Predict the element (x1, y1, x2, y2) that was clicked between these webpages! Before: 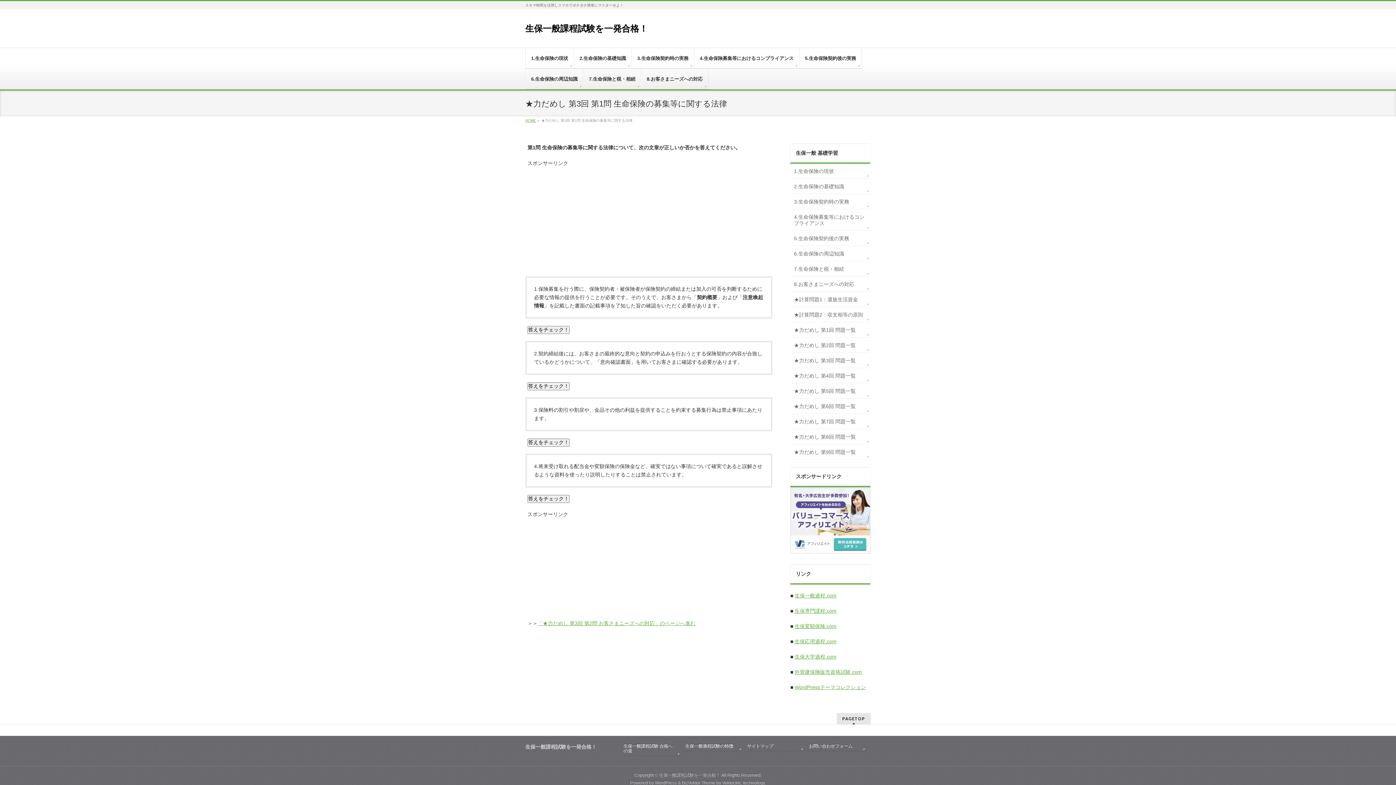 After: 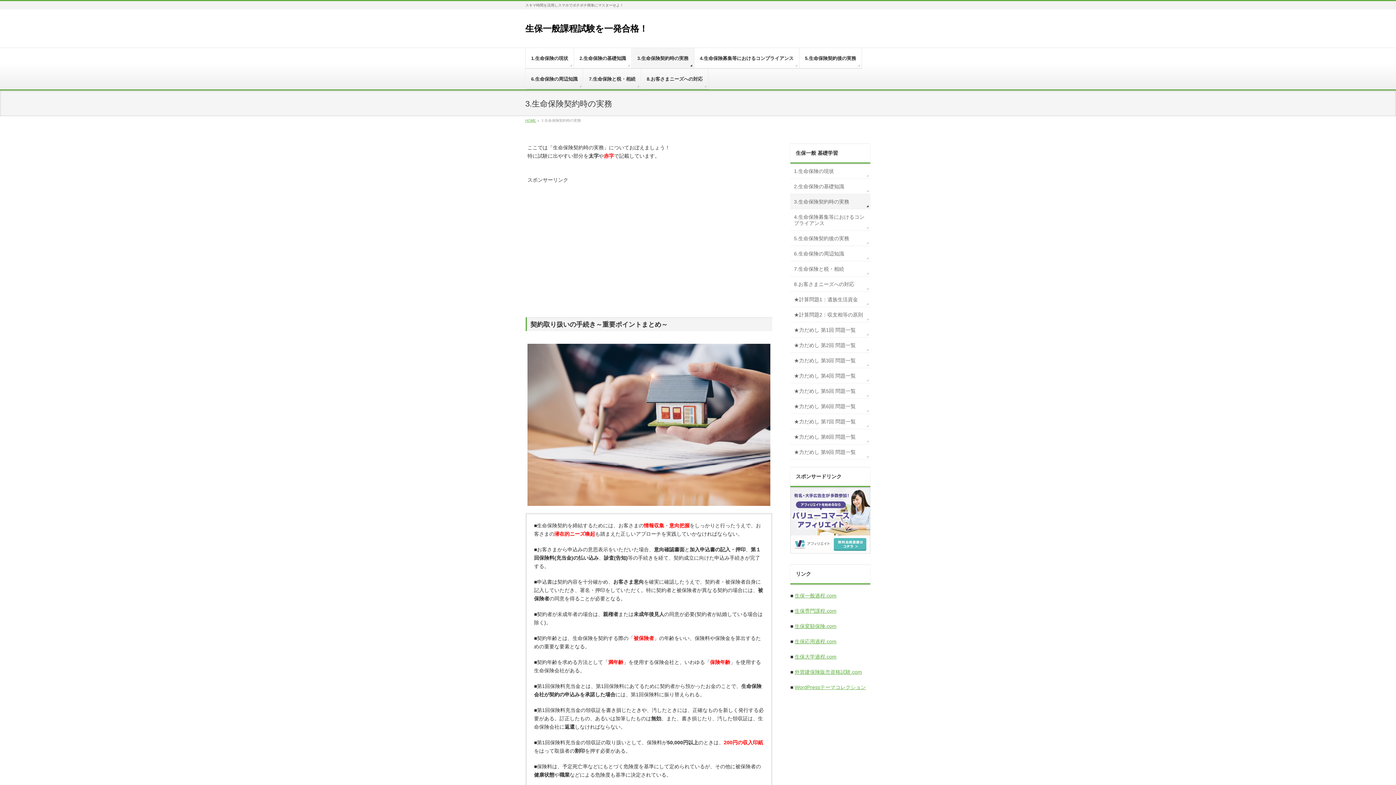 Action: label: 3.生命保険契約時の実務 bbox: (632, 48, 694, 68)